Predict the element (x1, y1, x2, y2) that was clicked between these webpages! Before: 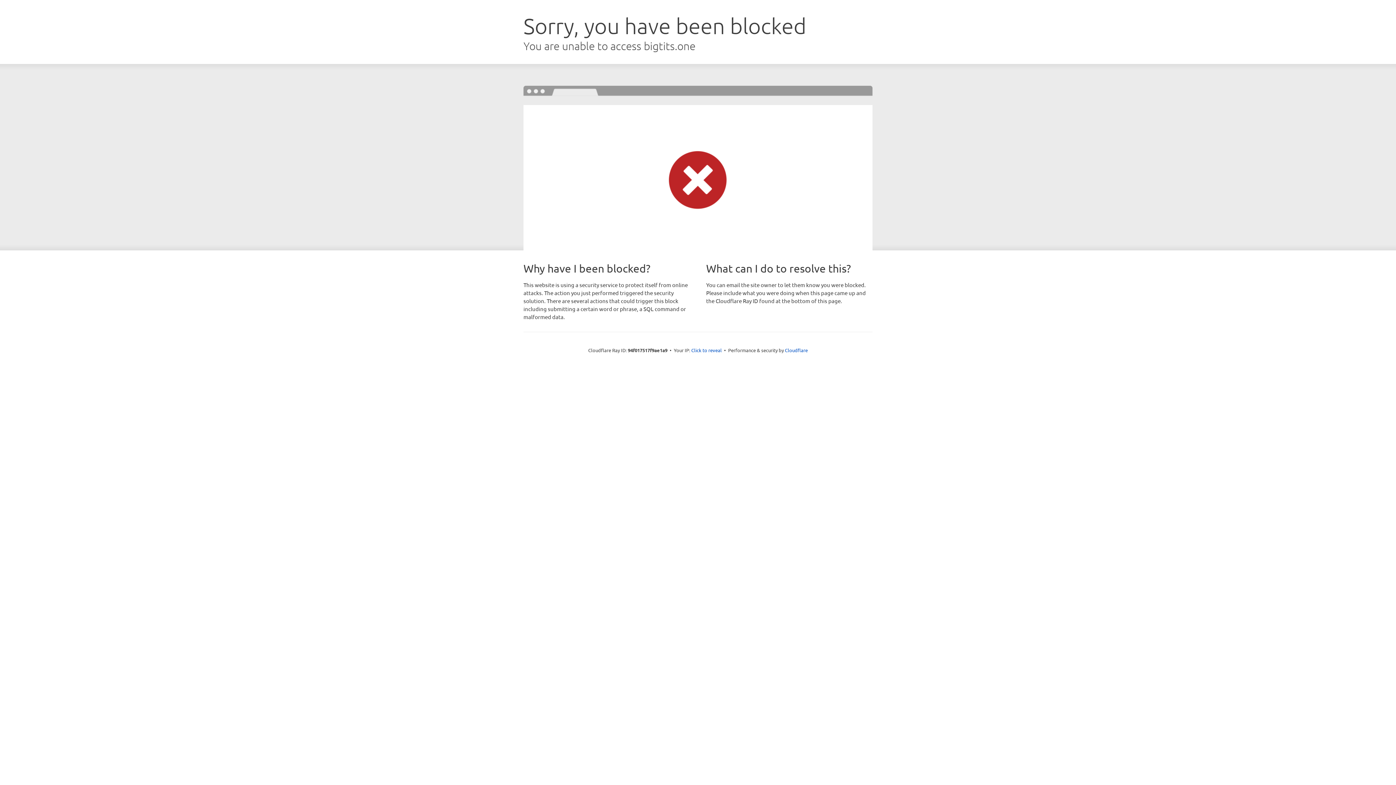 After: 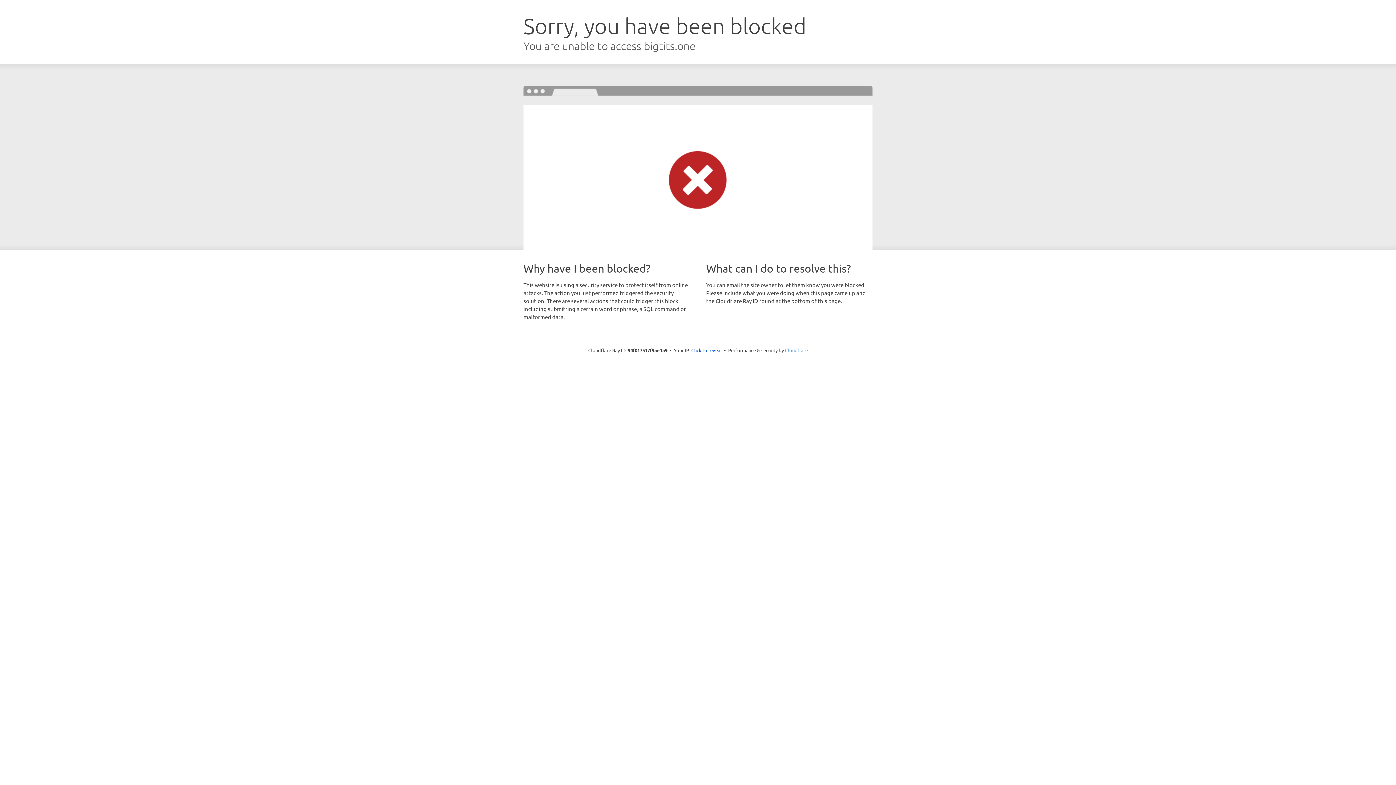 Action: bbox: (785, 347, 808, 353) label: Cloudflare